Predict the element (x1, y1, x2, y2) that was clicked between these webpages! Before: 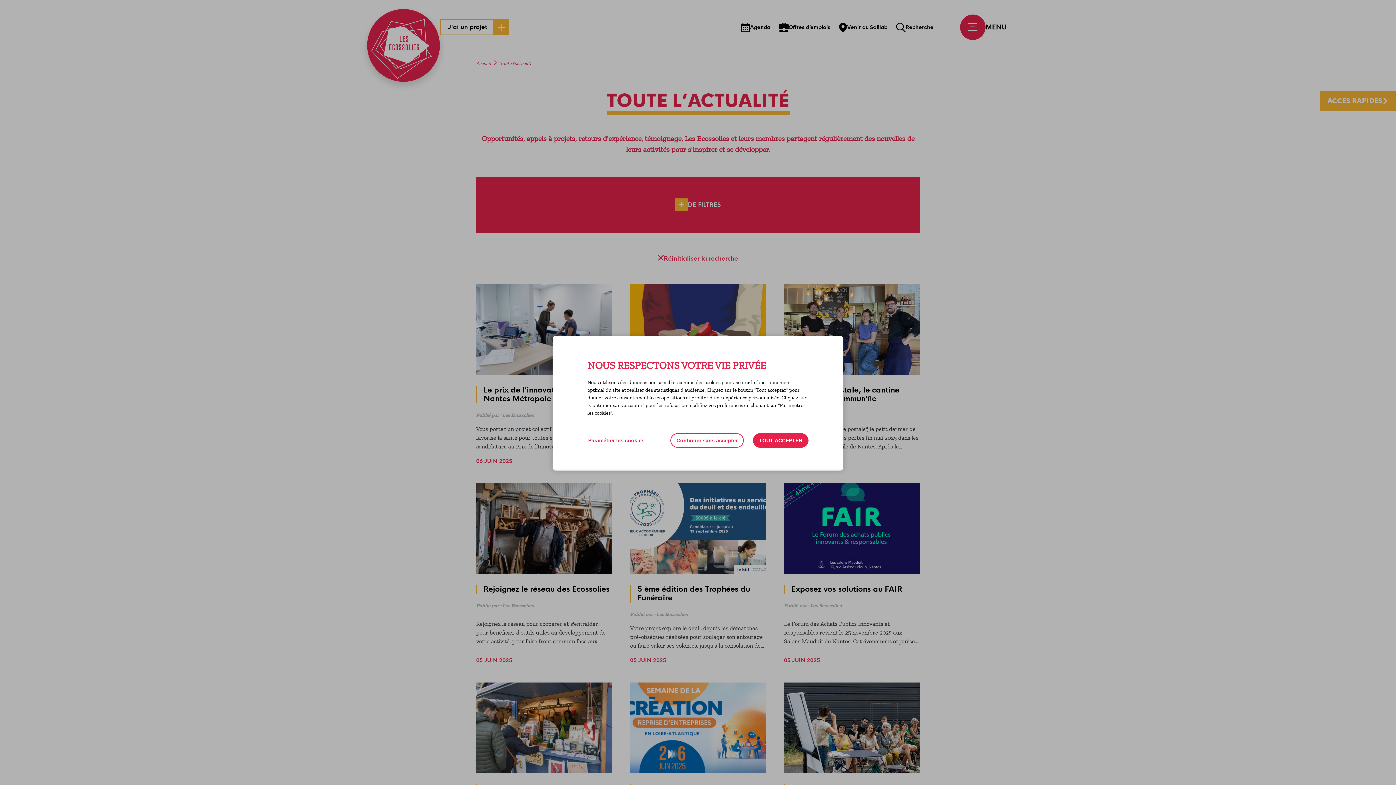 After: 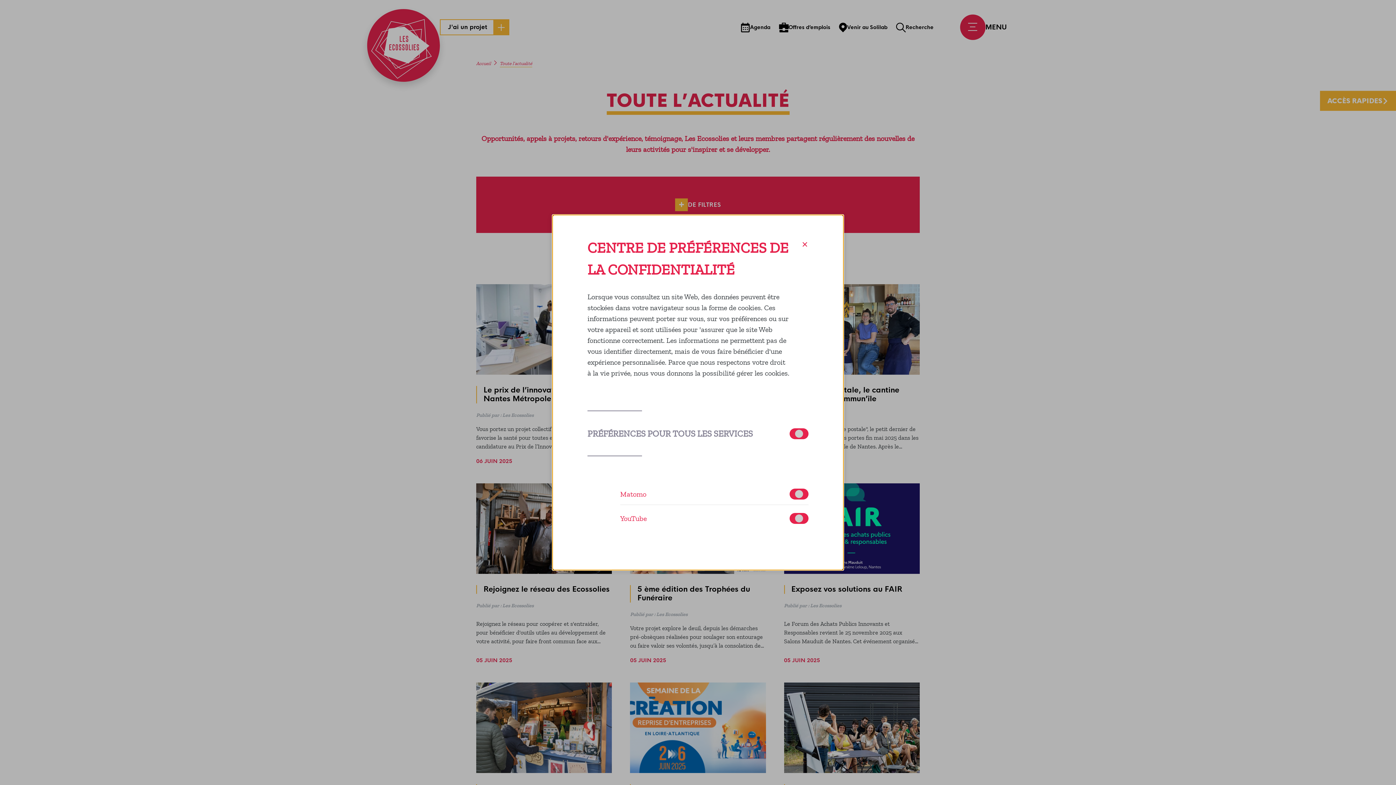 Action: label: Paramétrer les cookies bbox: (587, 433, 645, 448)